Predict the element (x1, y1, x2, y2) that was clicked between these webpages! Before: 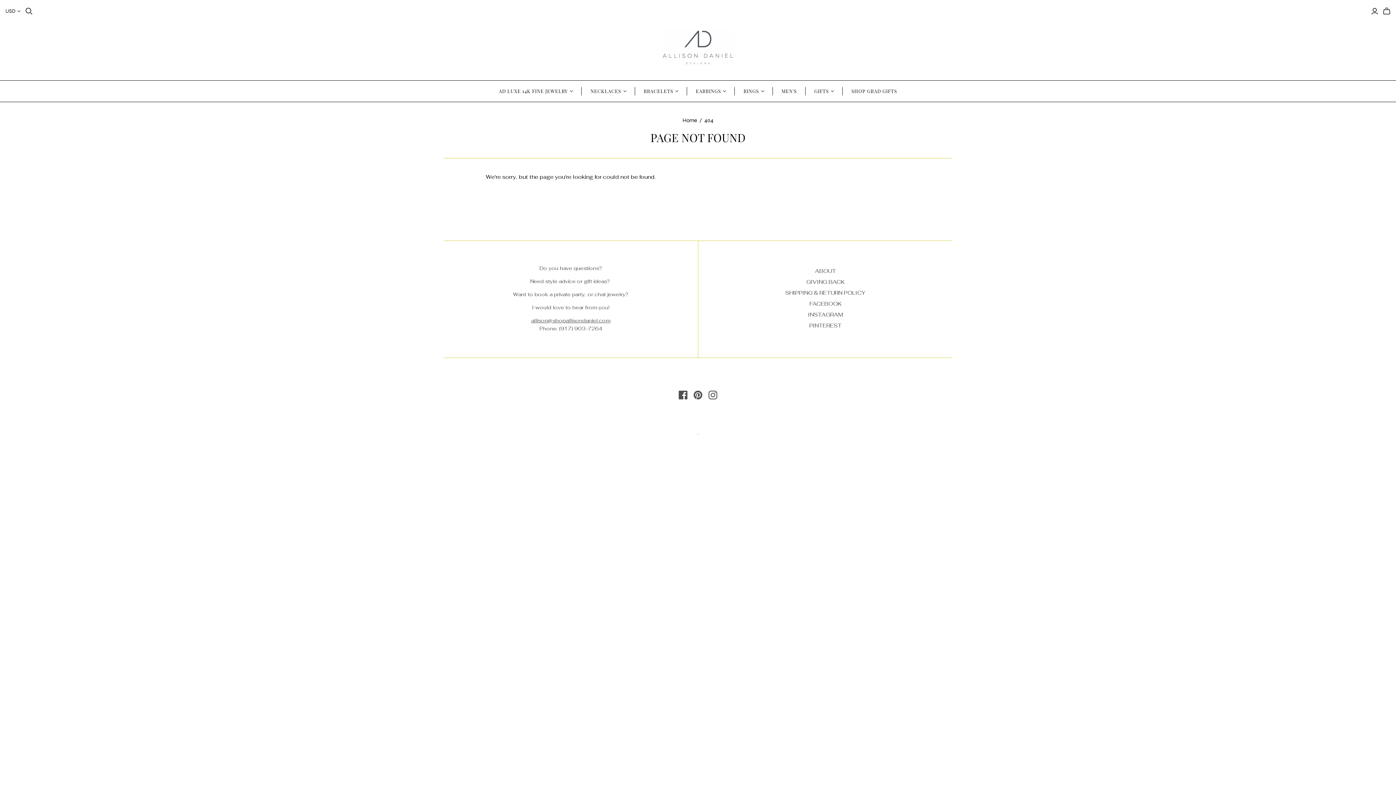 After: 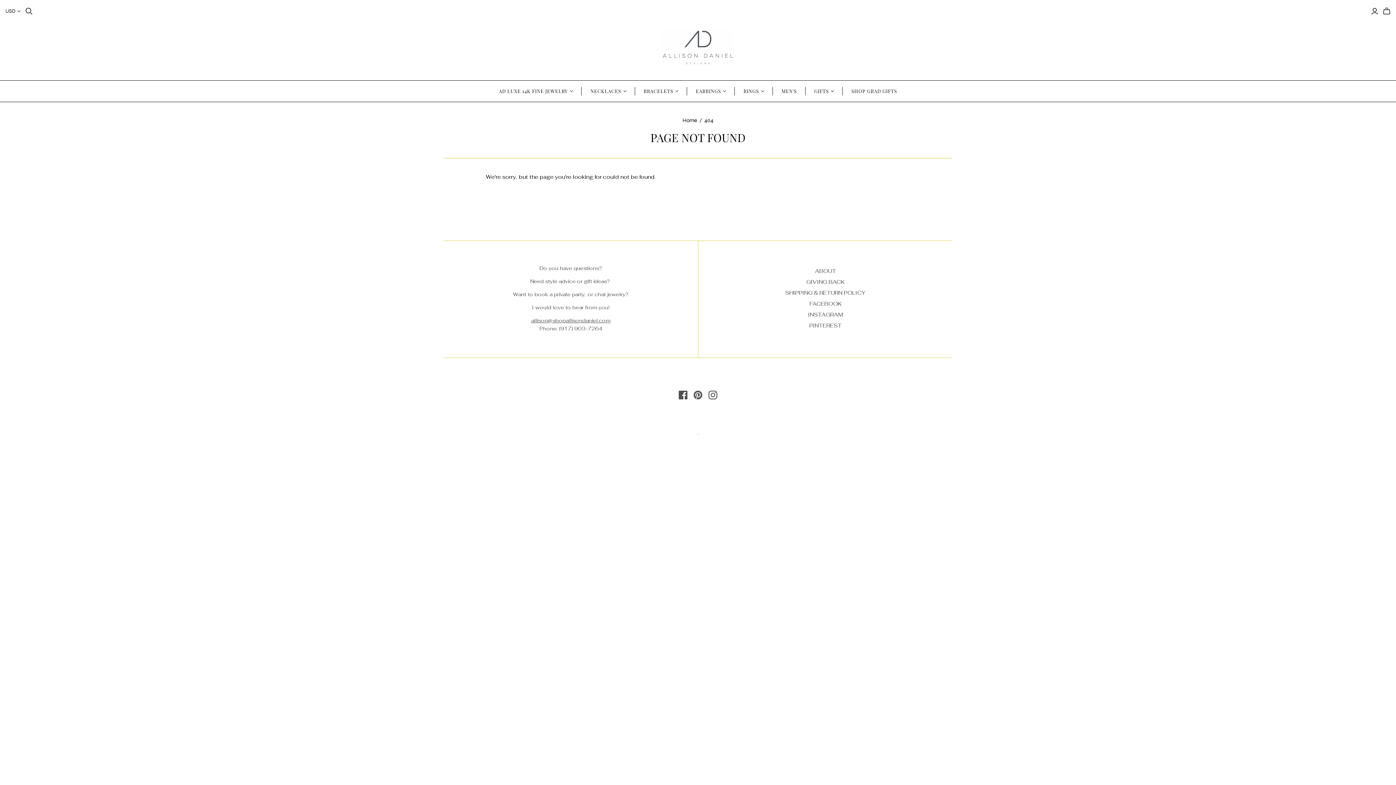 Action: bbox: (693, 390, 702, 399)